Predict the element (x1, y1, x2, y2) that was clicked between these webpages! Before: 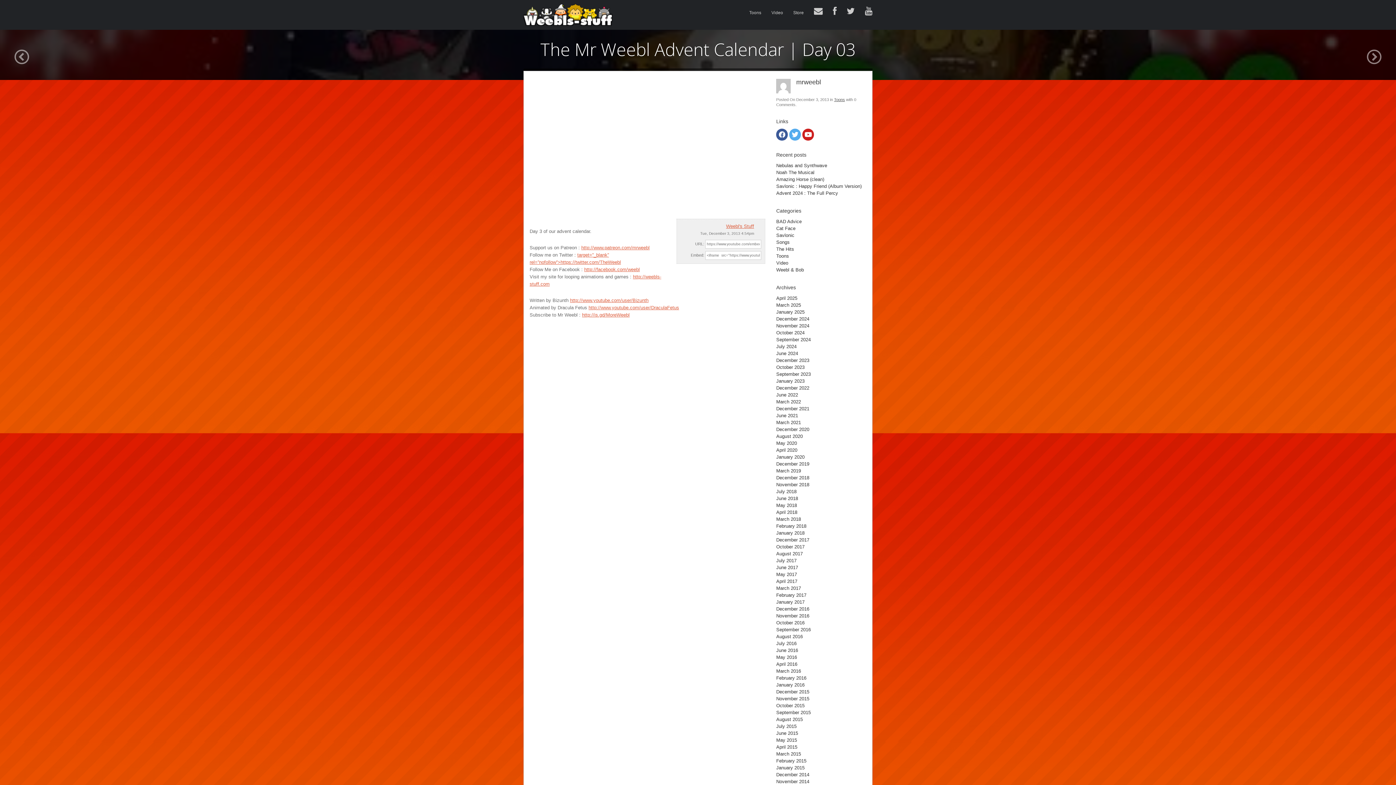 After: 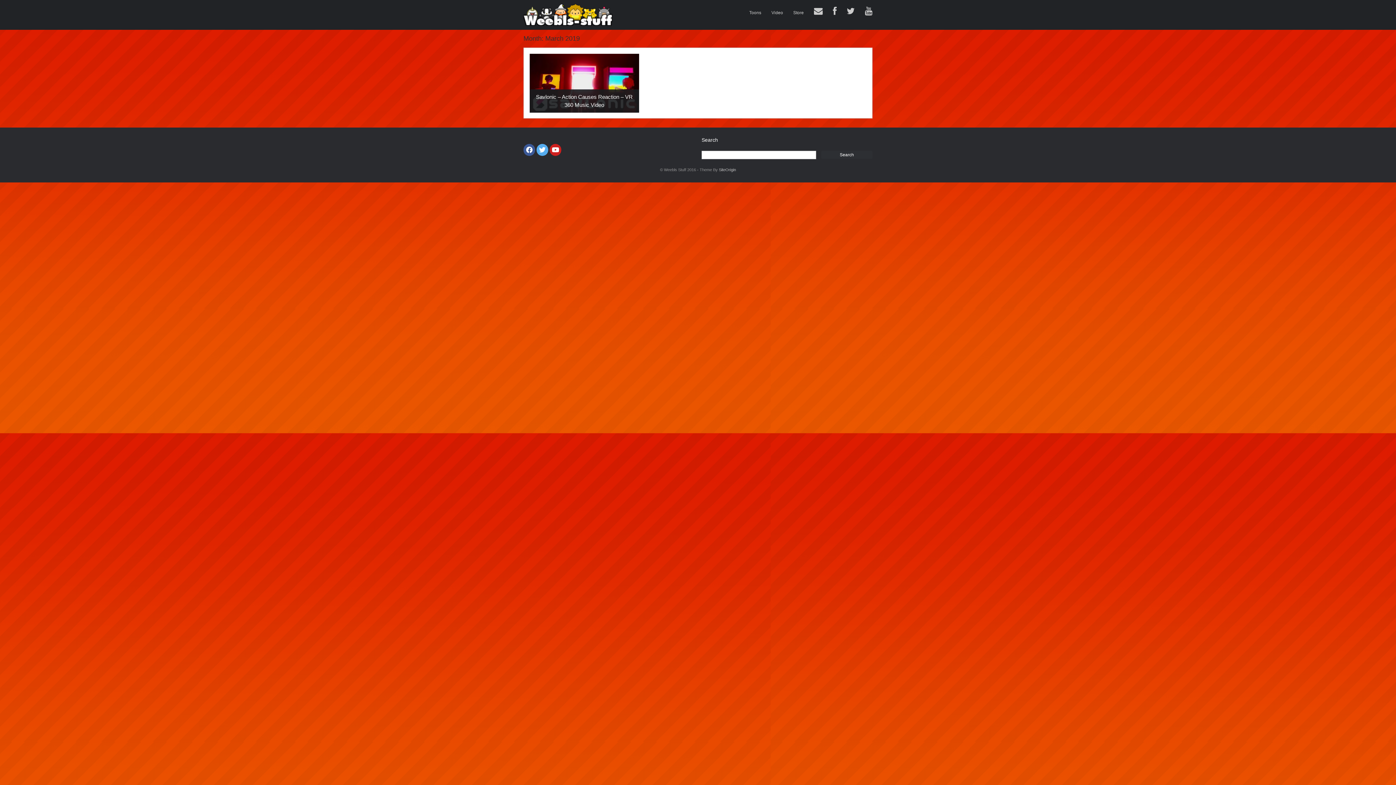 Action: label: March 2019 bbox: (776, 468, 801, 473)